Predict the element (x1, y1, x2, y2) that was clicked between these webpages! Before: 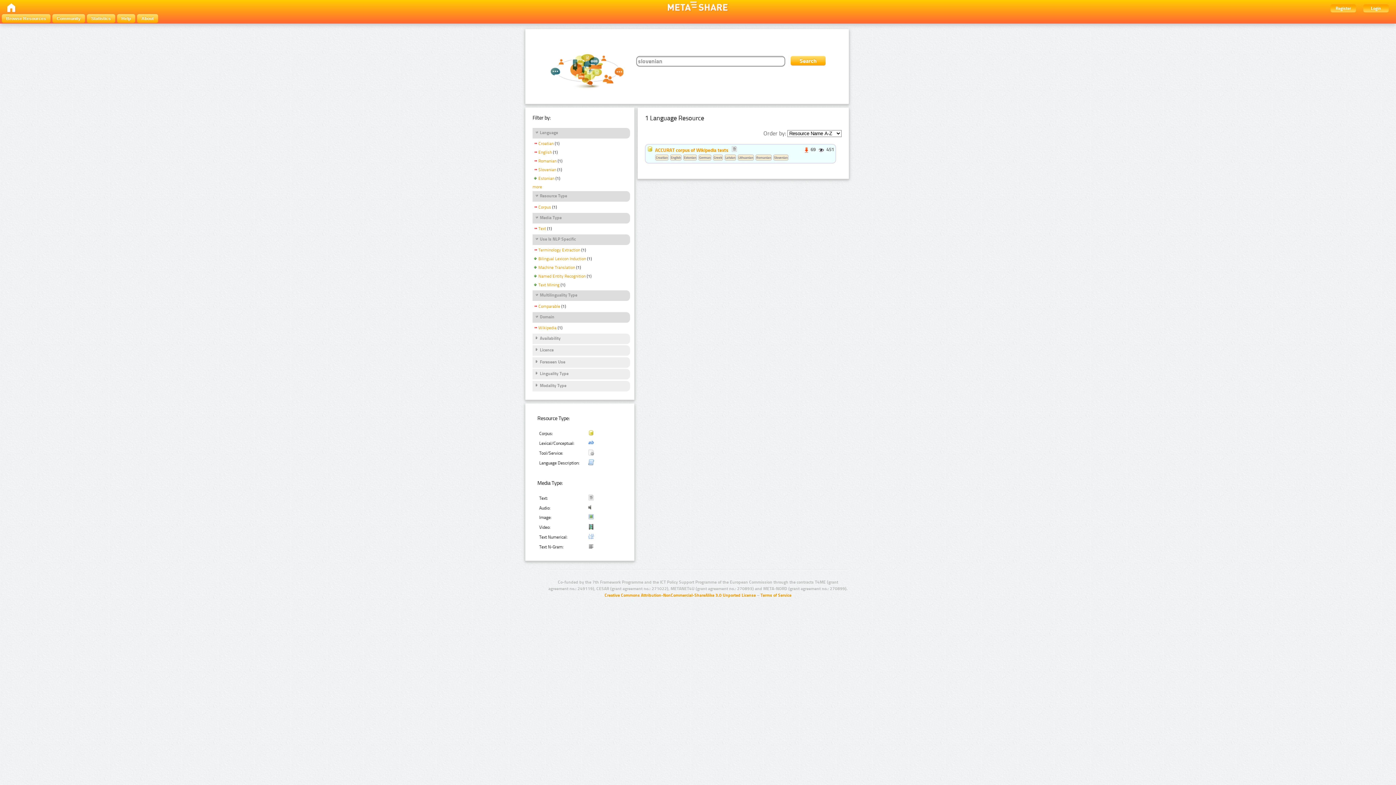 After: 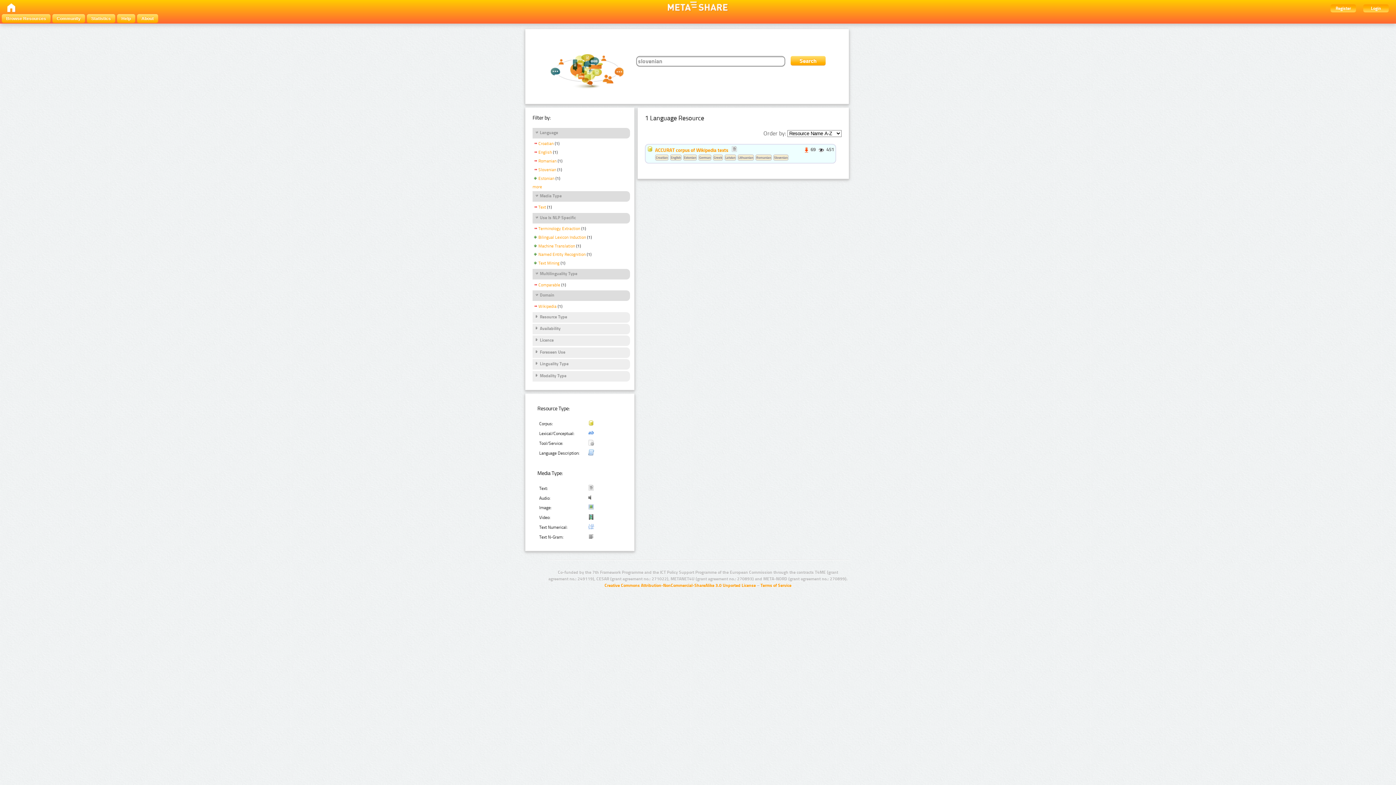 Action: bbox: (532, 204, 551, 211) label: Corpus